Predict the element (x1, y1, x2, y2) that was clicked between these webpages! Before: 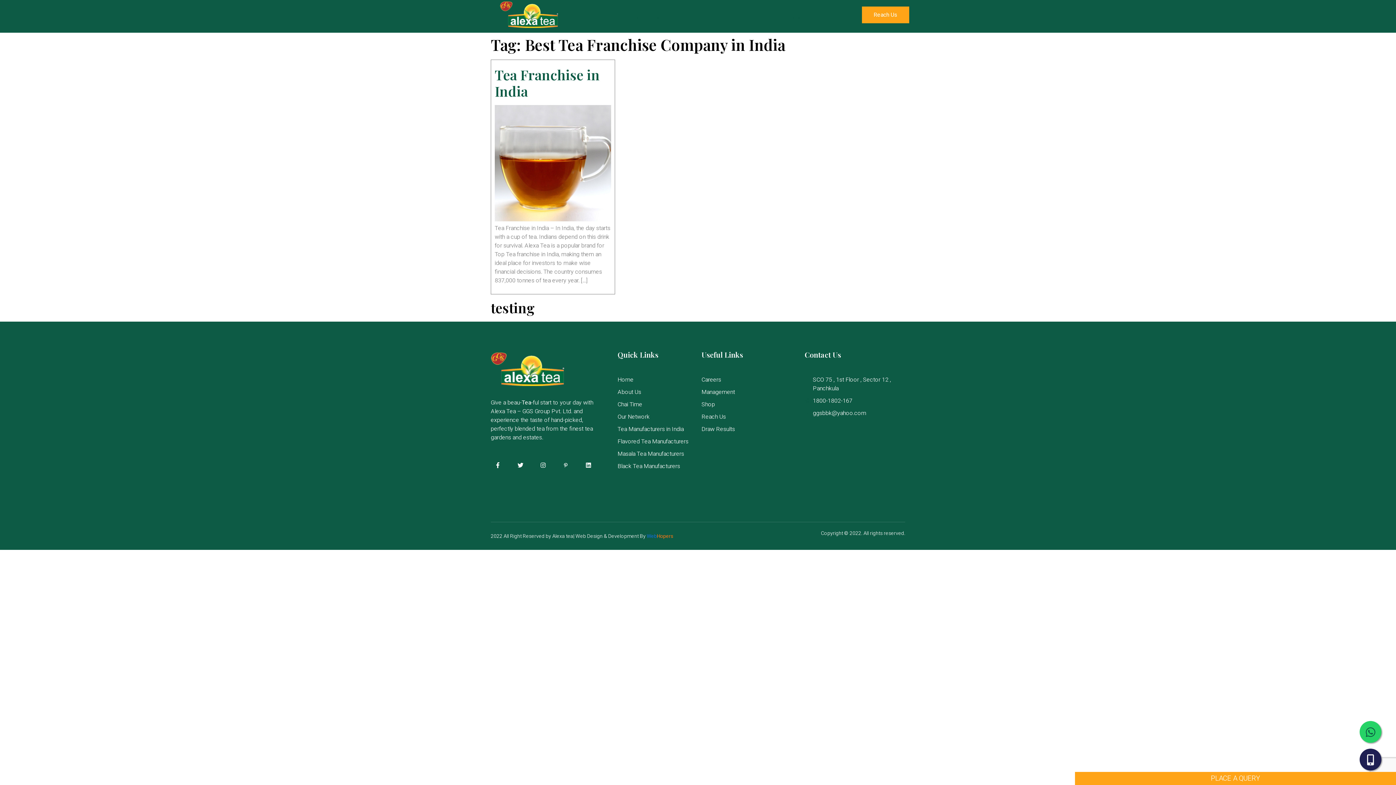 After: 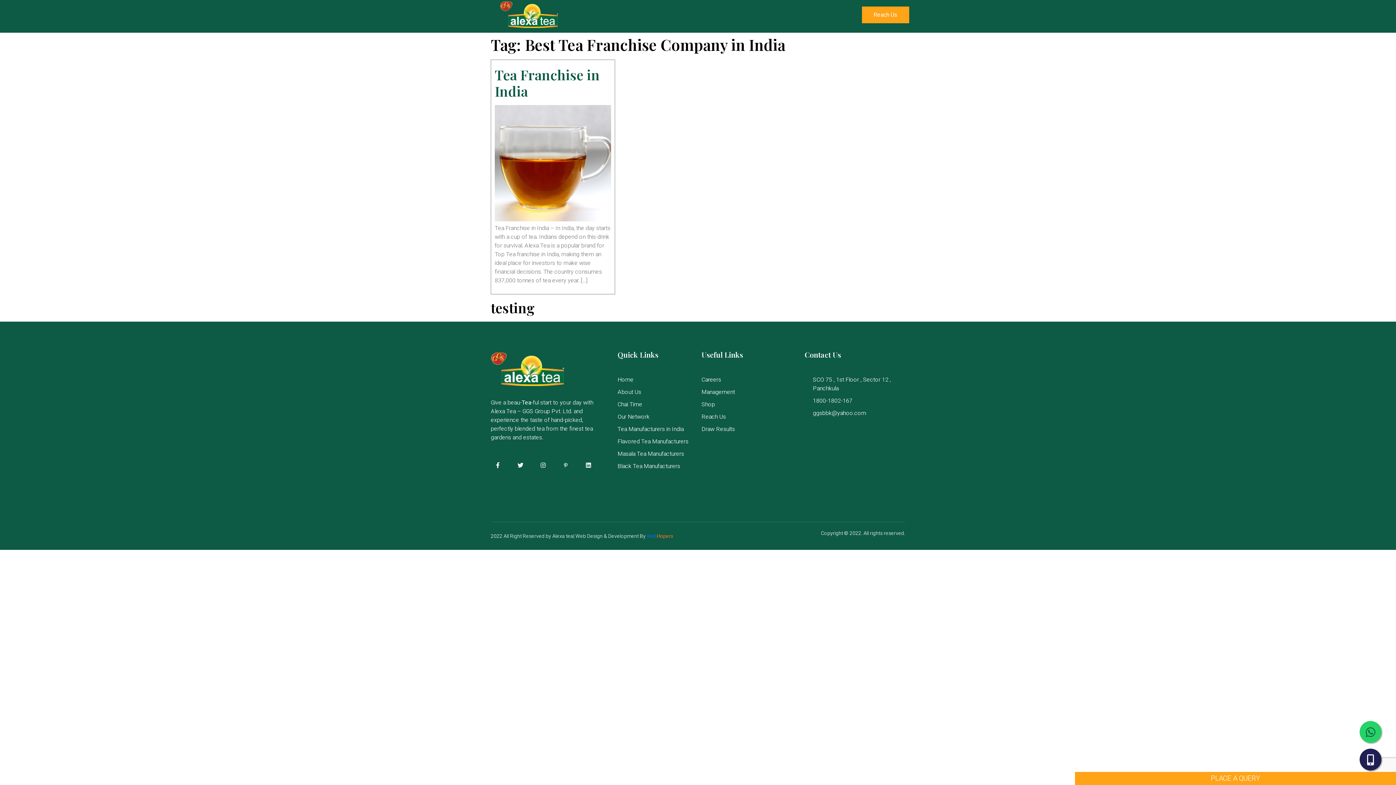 Action: label: WebHopers bbox: (646, 532, 673, 540)